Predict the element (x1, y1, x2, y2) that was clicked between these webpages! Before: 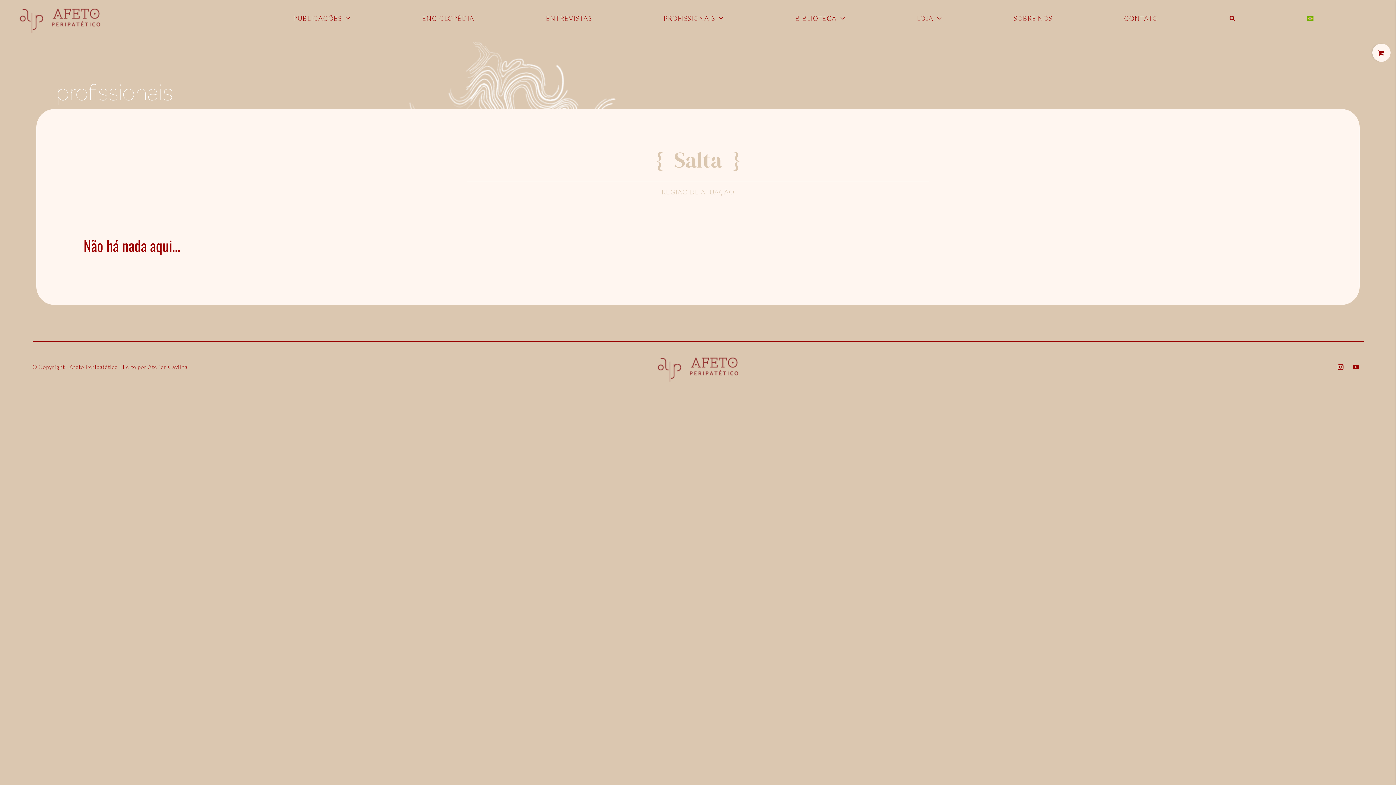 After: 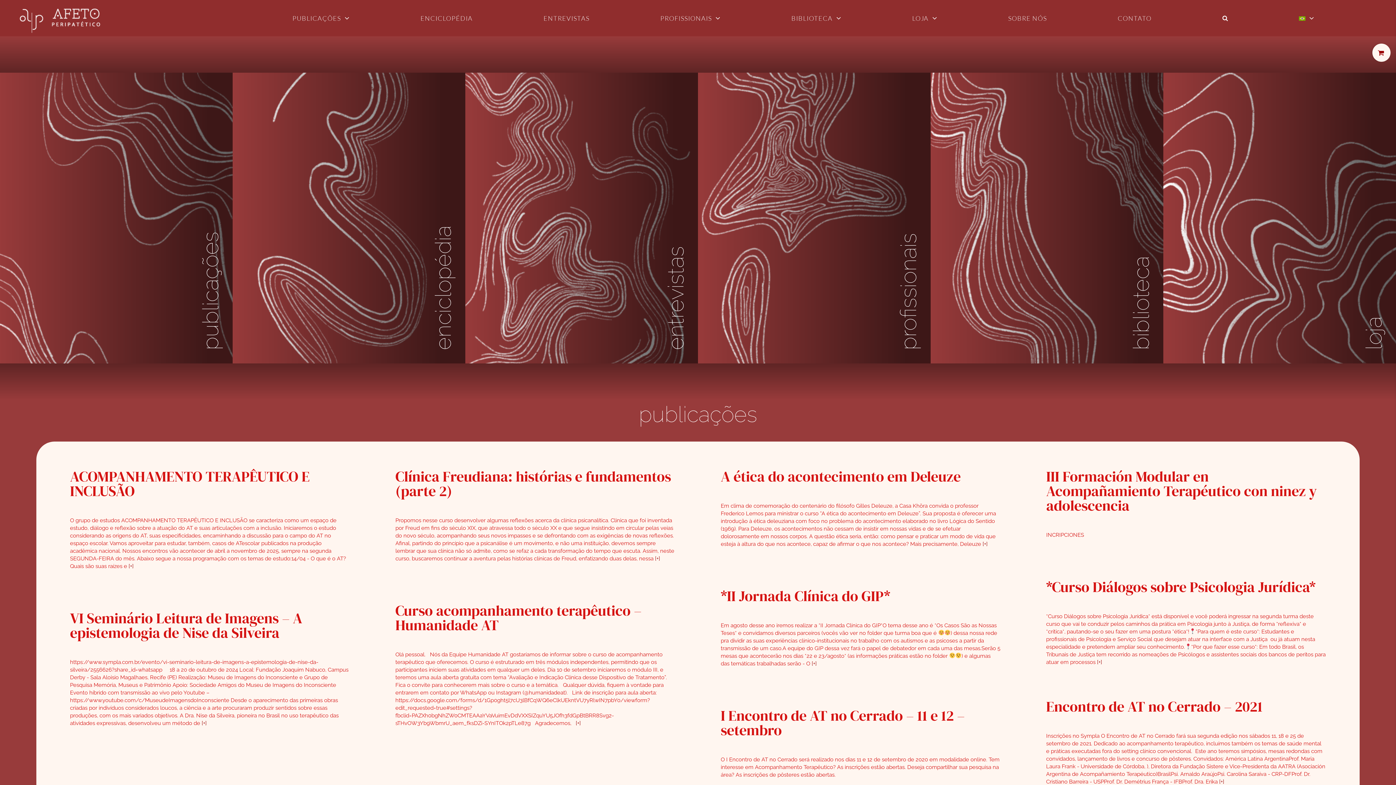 Action: label: aps-logo-transparente-vermelho-h100px bbox: (10, 0, 109, 5)